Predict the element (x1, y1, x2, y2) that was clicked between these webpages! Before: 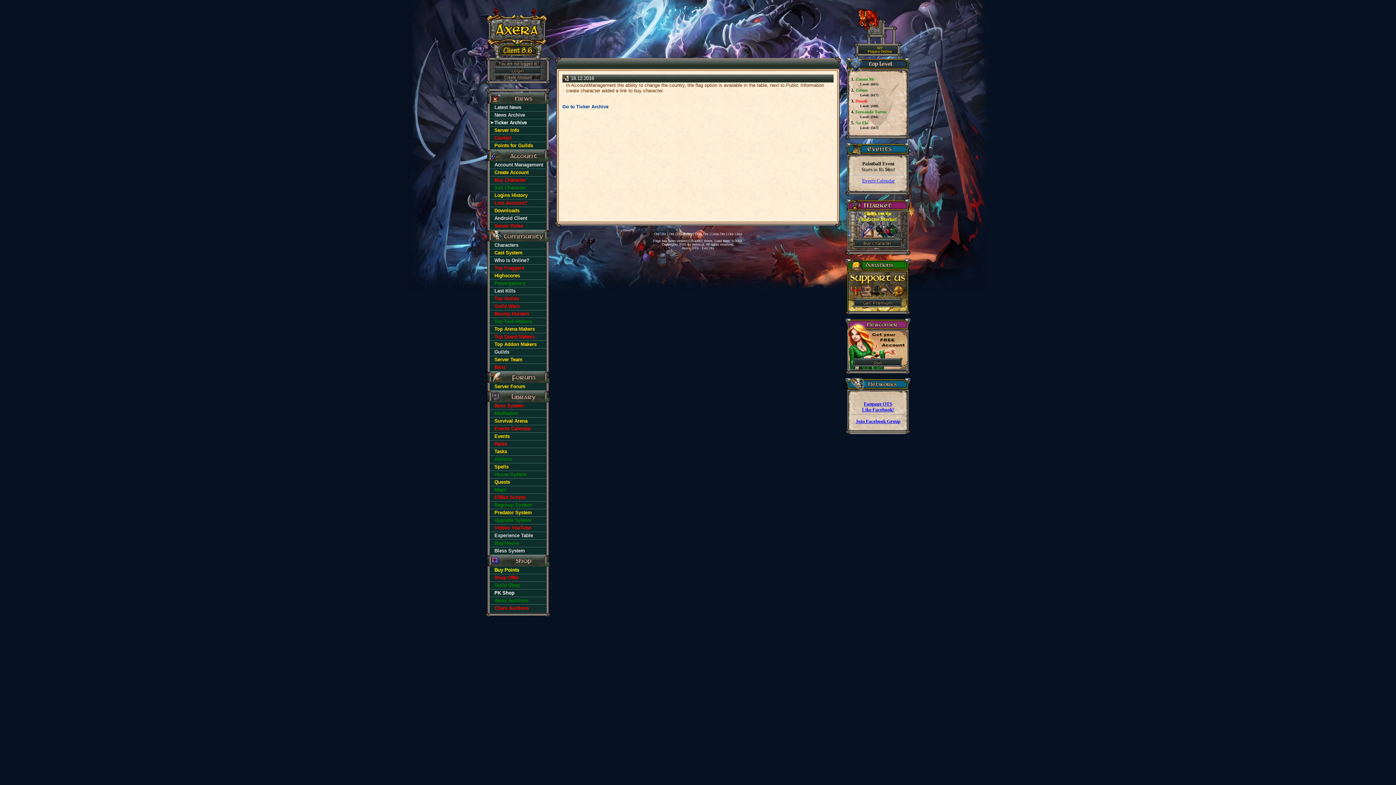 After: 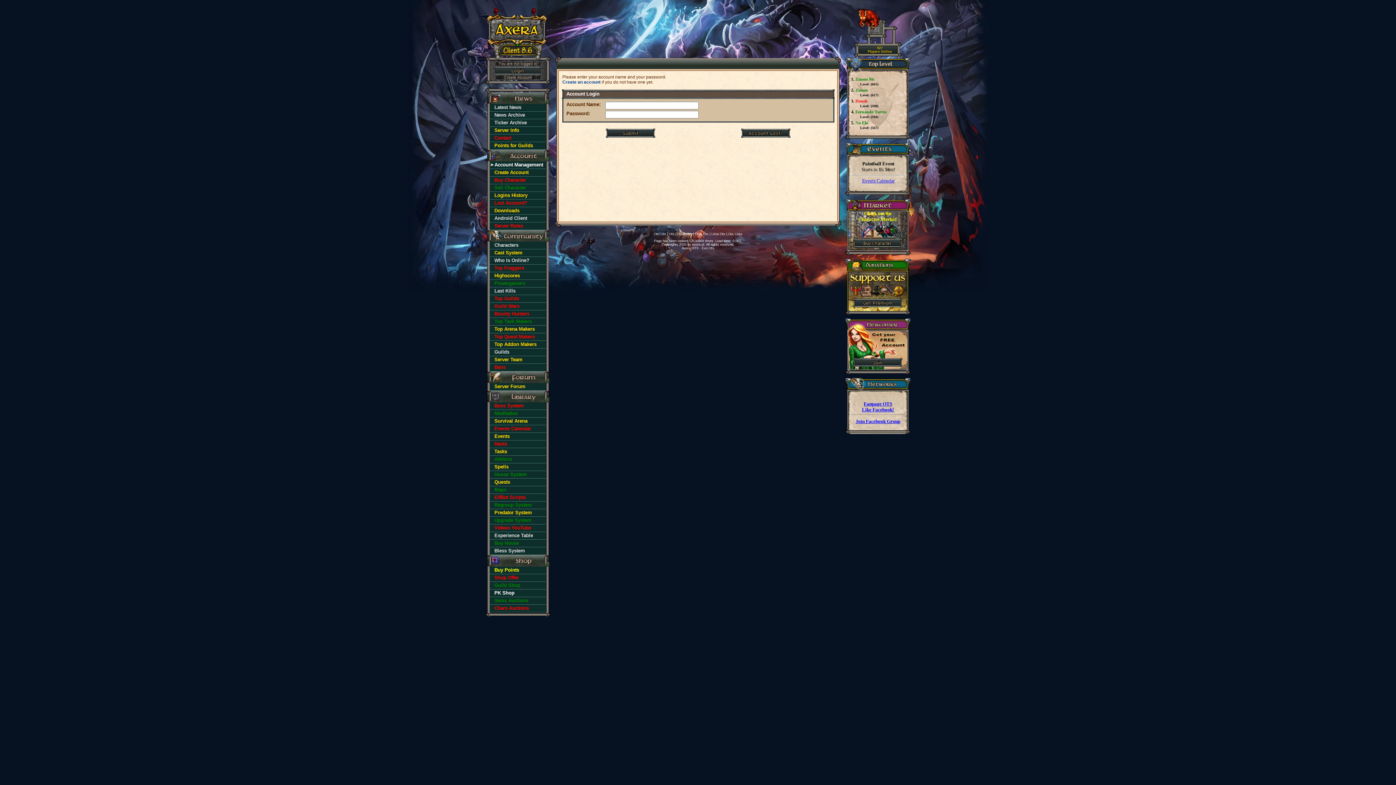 Action: bbox: (489, 161, 547, 169) label: Account Management